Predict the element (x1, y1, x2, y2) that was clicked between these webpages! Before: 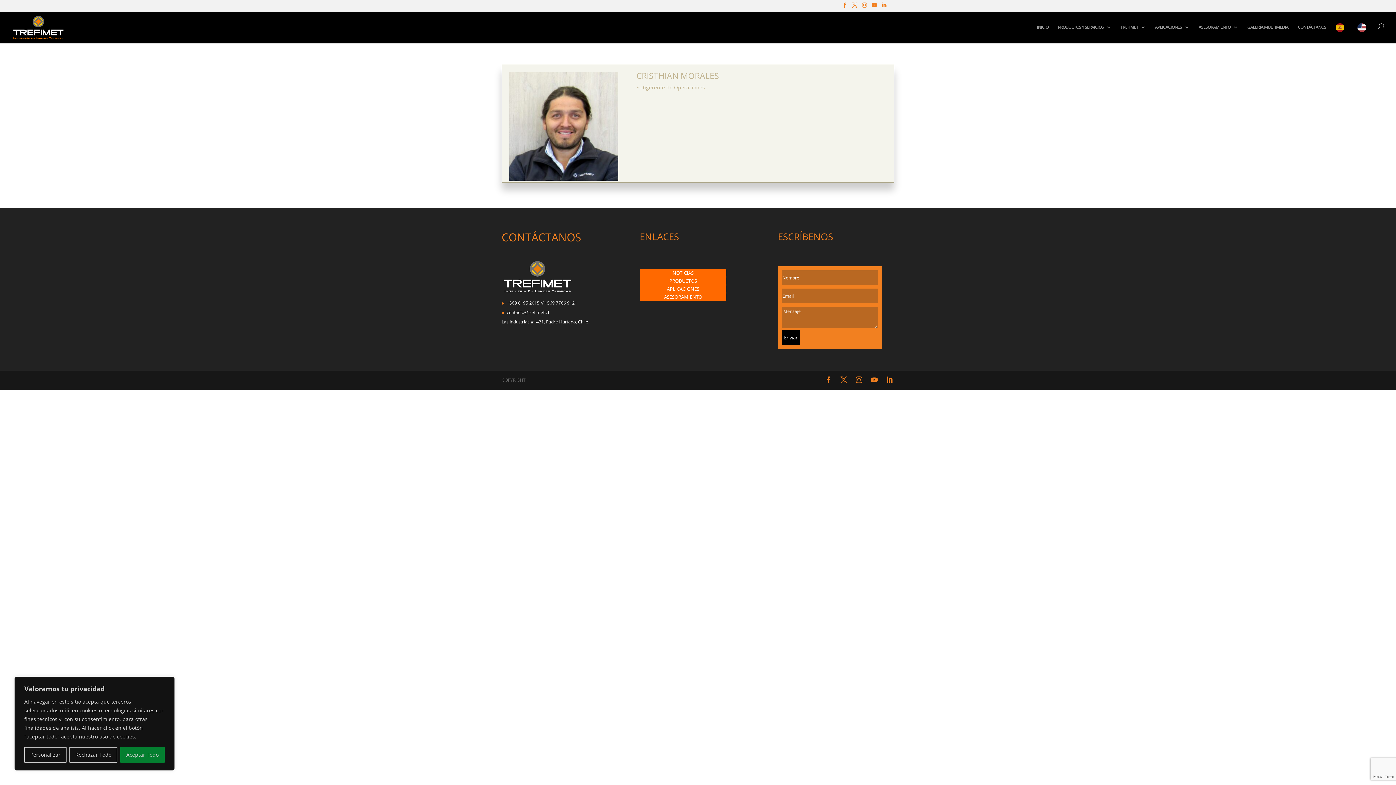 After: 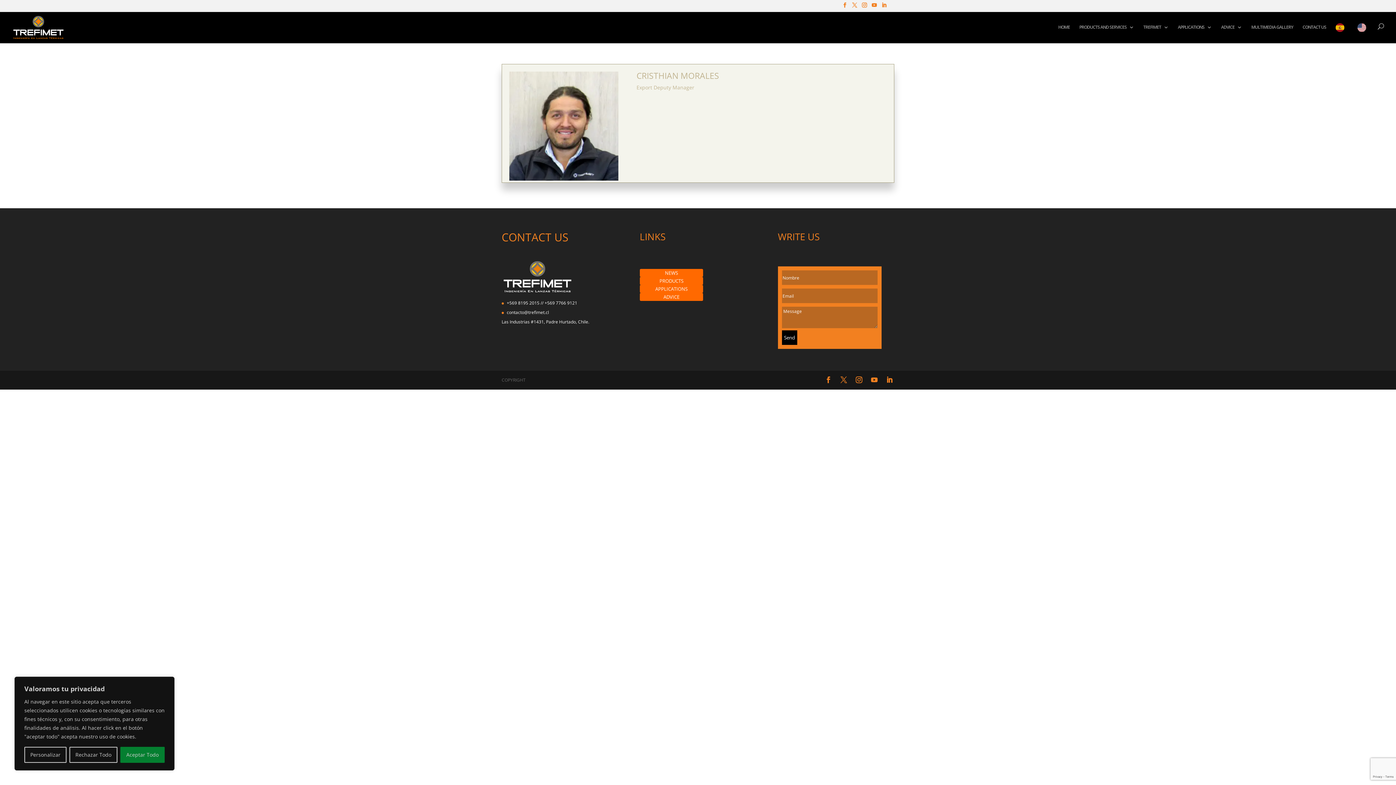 Action: bbox: (1357, 23, 1370, 43)